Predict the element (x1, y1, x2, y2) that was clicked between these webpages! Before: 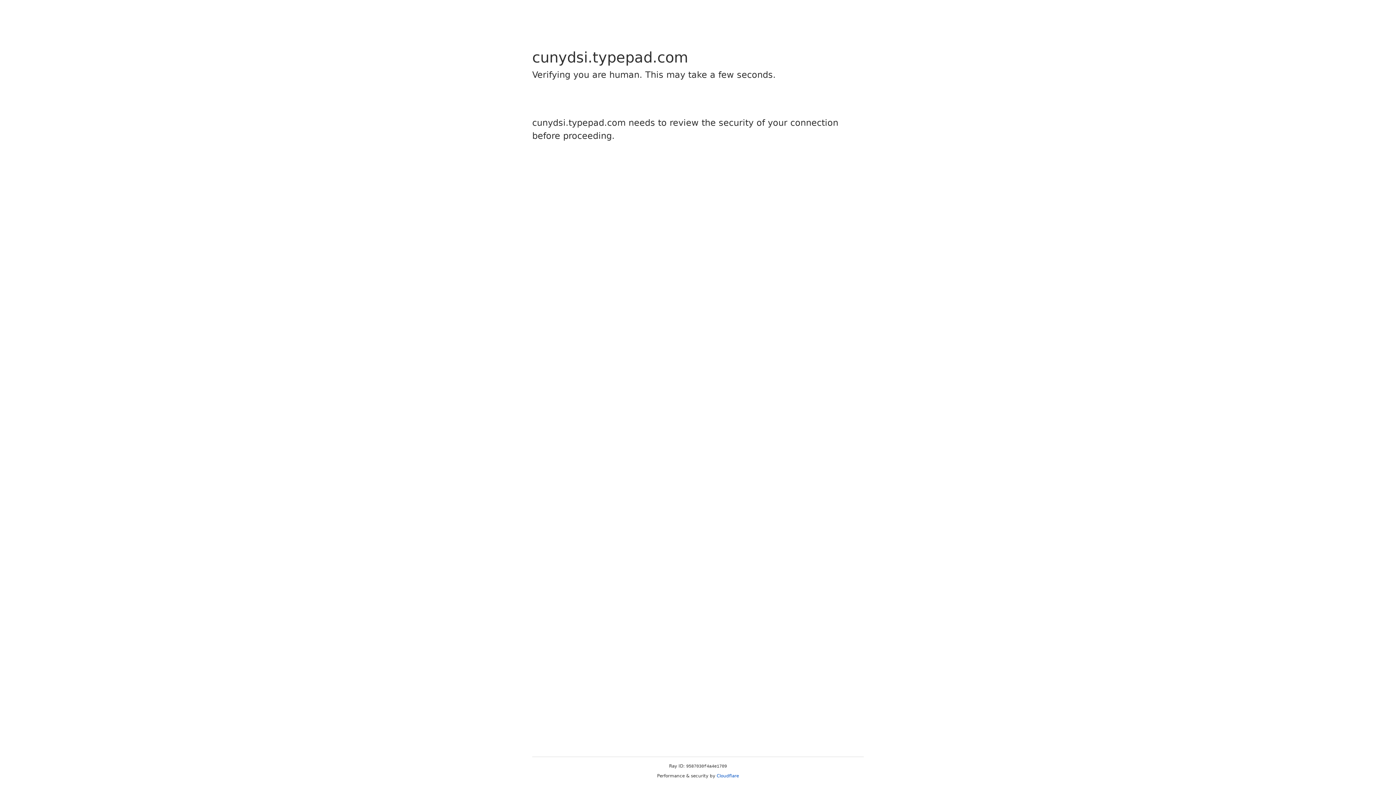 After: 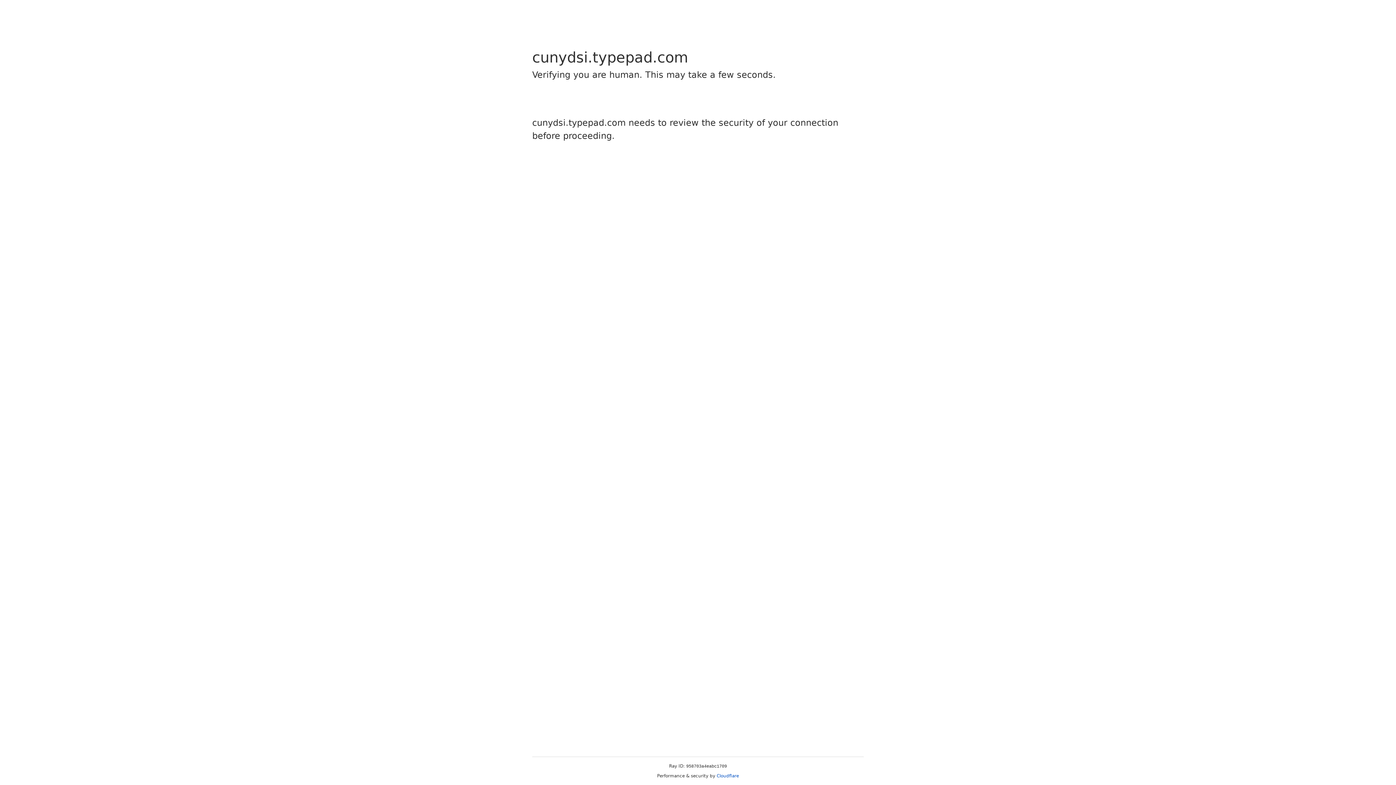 Action: bbox: (716, 773, 739, 778) label: Cloudflare